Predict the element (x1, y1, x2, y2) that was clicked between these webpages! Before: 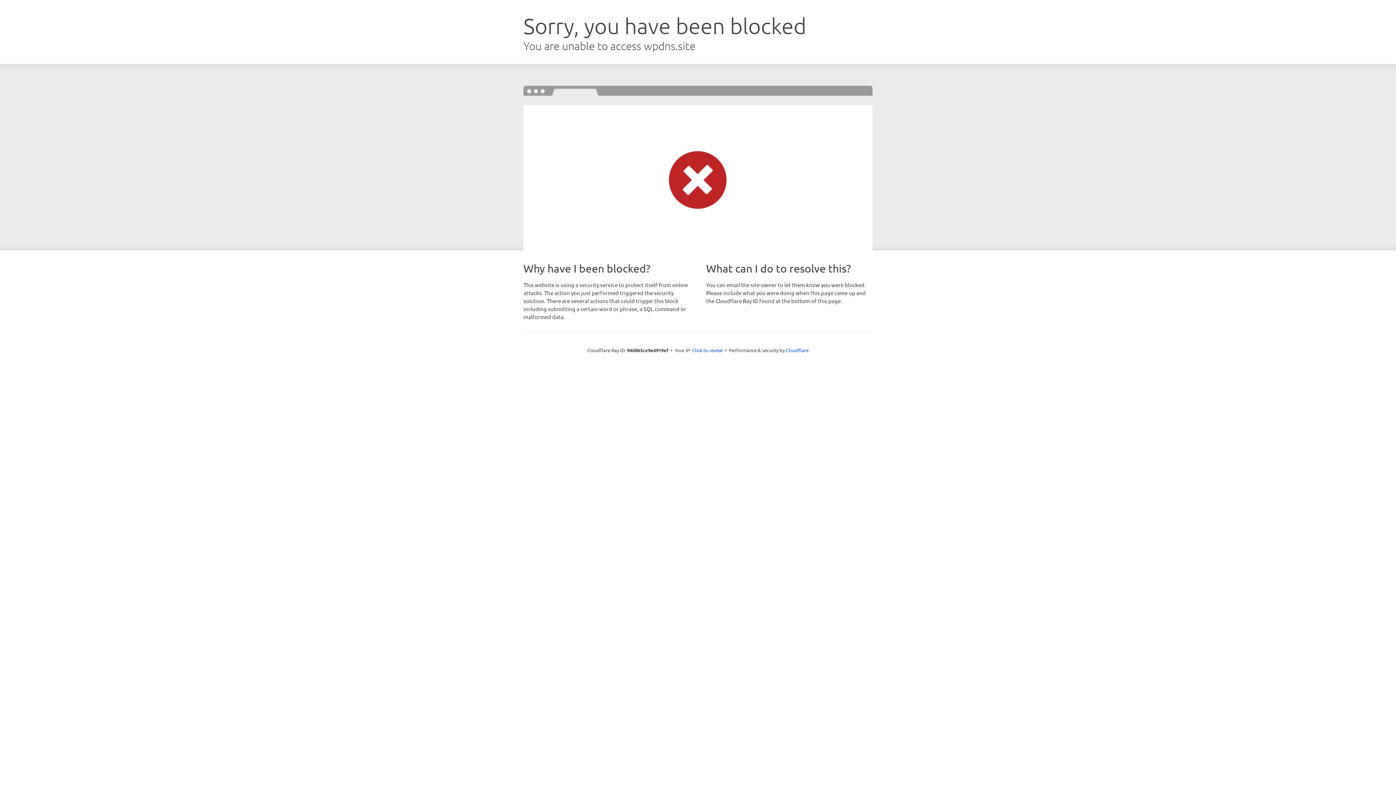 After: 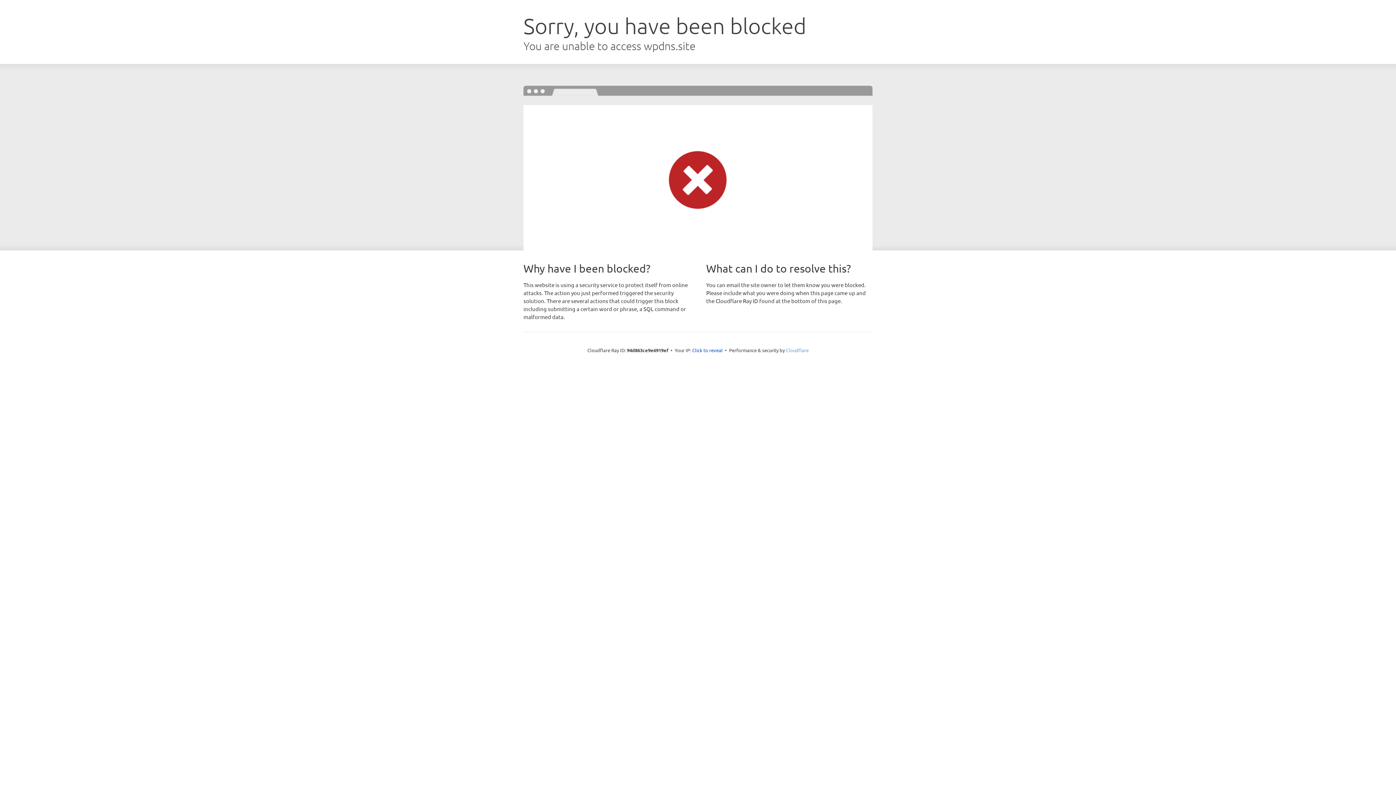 Action: bbox: (786, 347, 808, 353) label: Cloudflare